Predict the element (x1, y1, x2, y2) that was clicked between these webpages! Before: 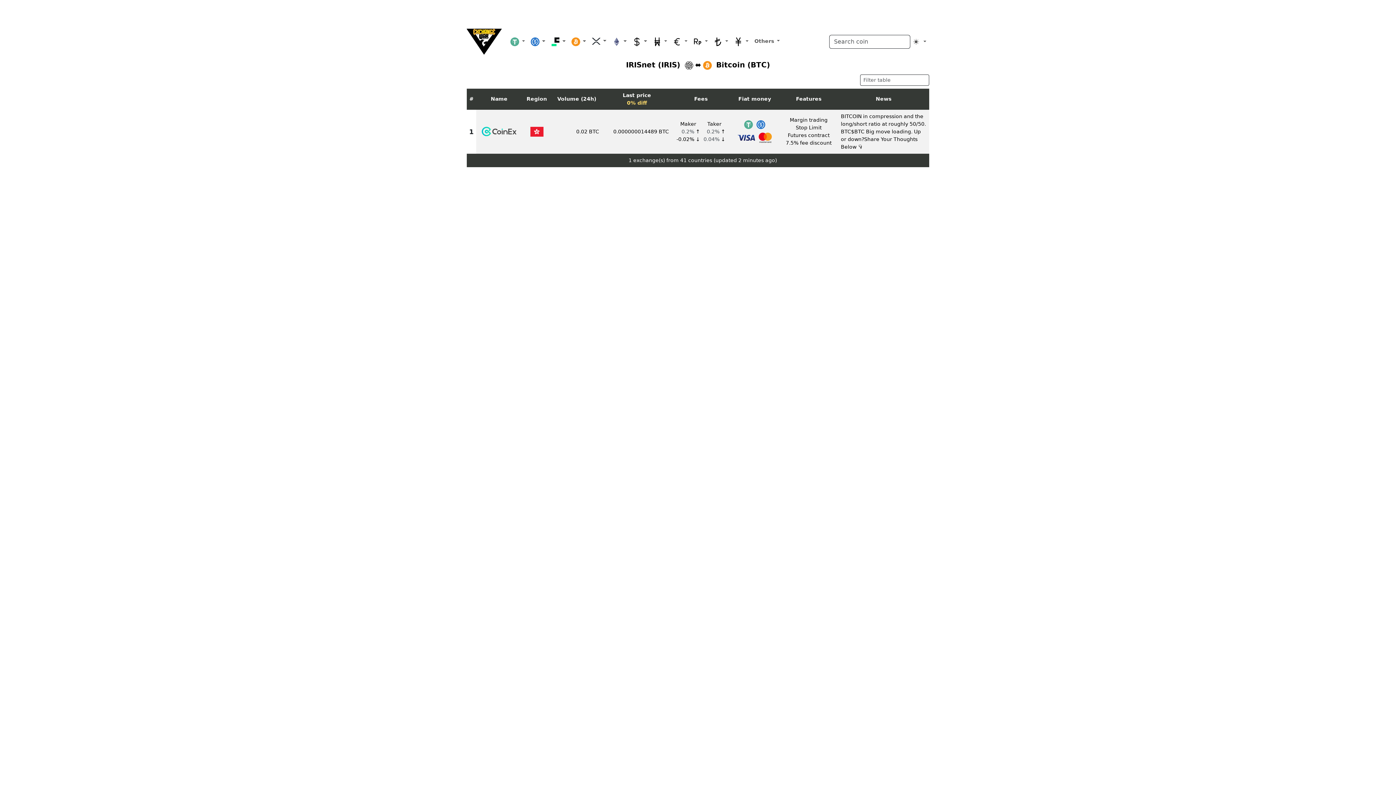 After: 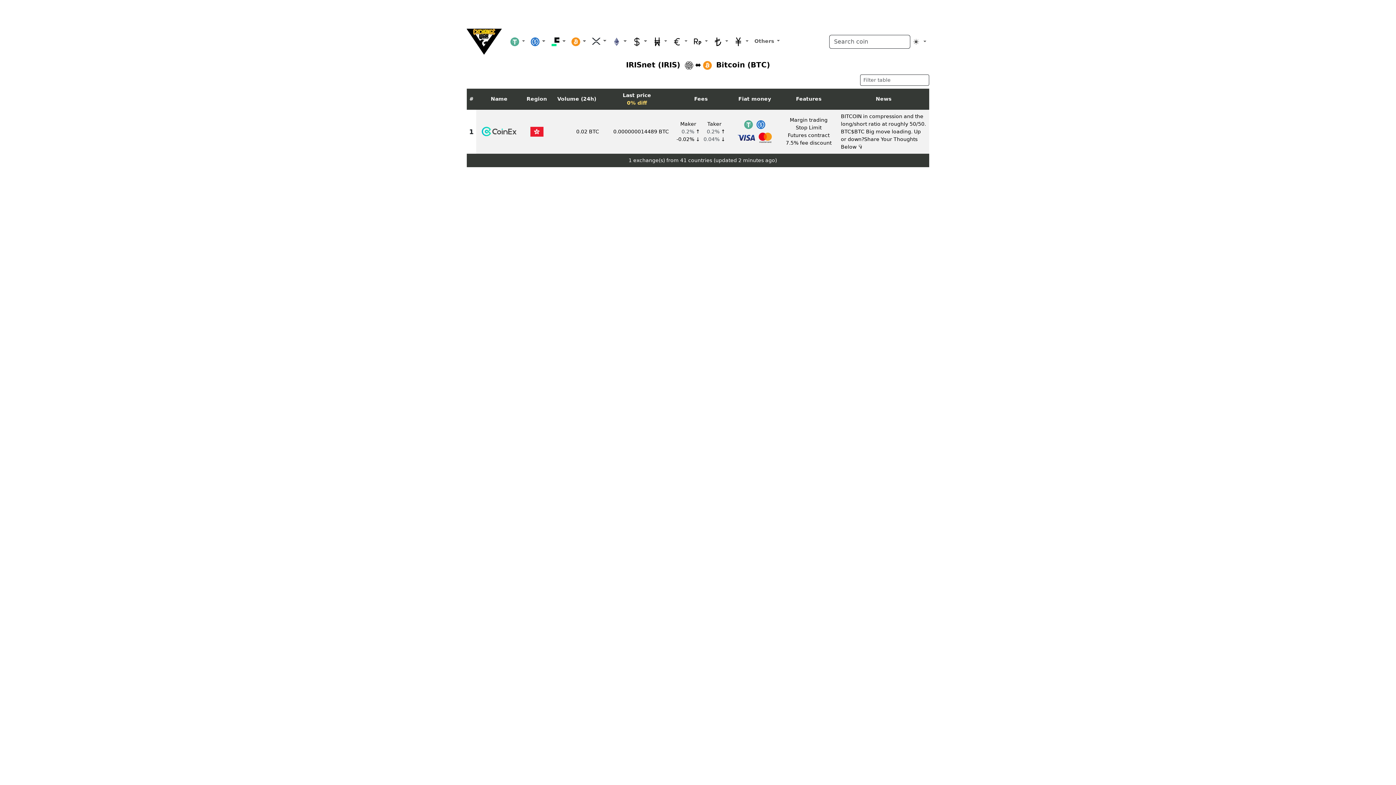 Action: bbox: (530, 128, 543, 134)